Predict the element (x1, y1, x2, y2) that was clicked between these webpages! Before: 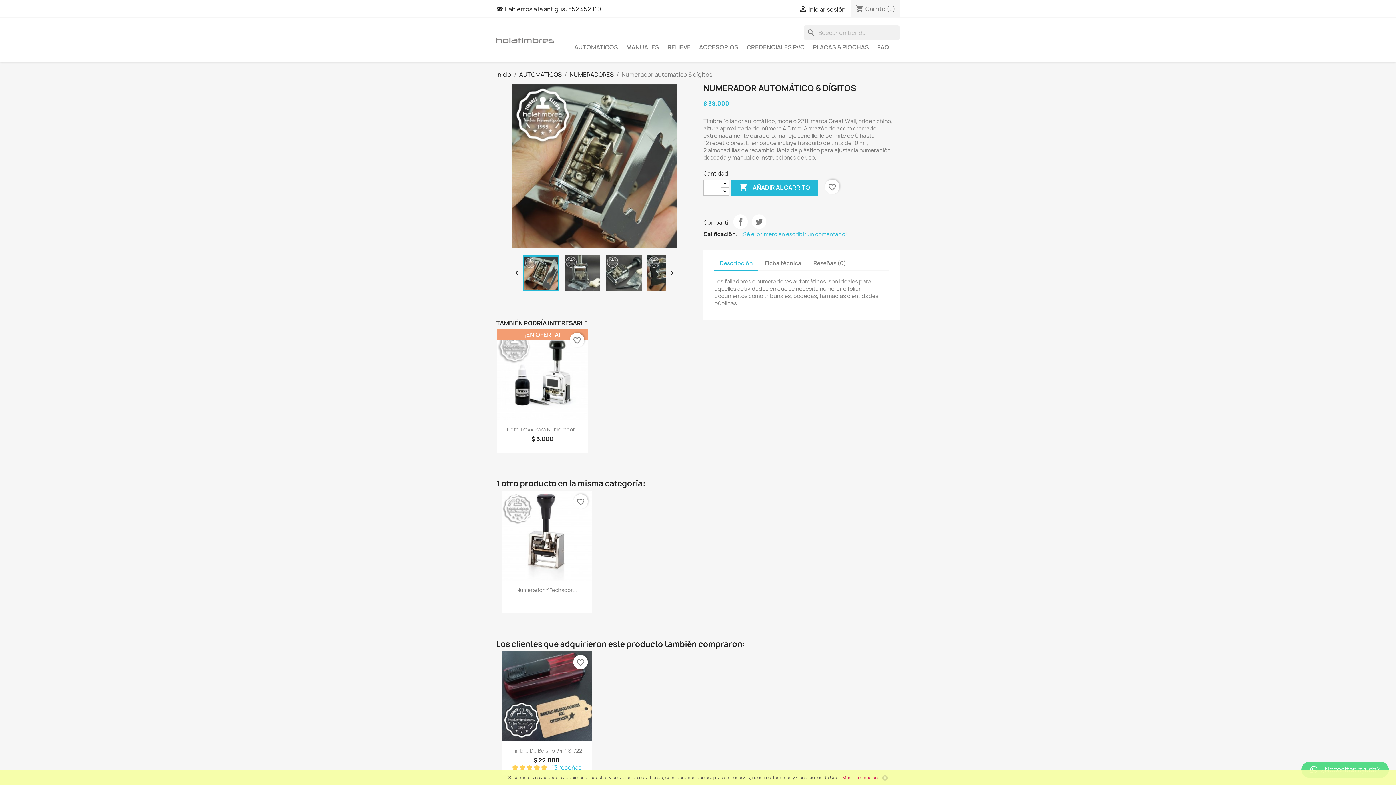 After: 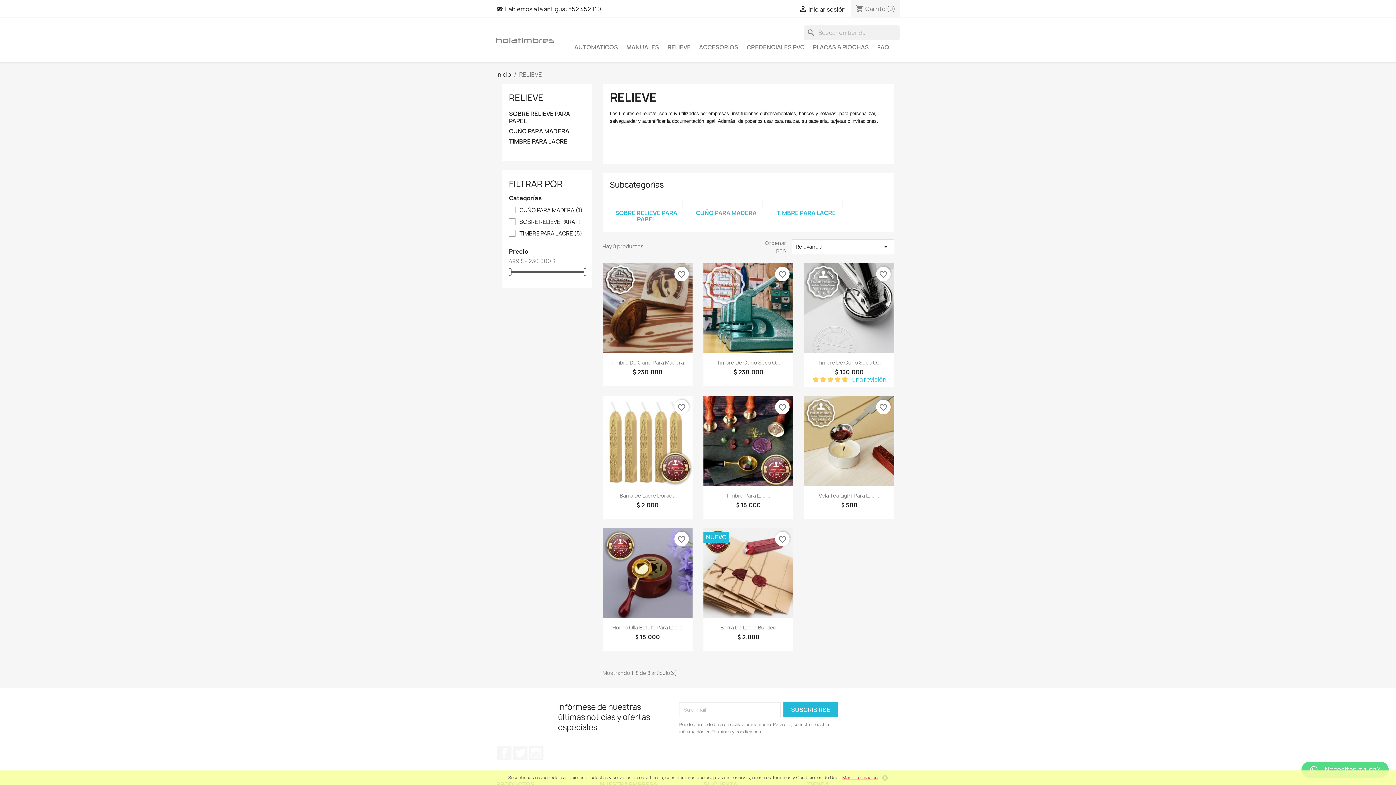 Action: bbox: (664, 40, 694, 54) label: RELIEVE